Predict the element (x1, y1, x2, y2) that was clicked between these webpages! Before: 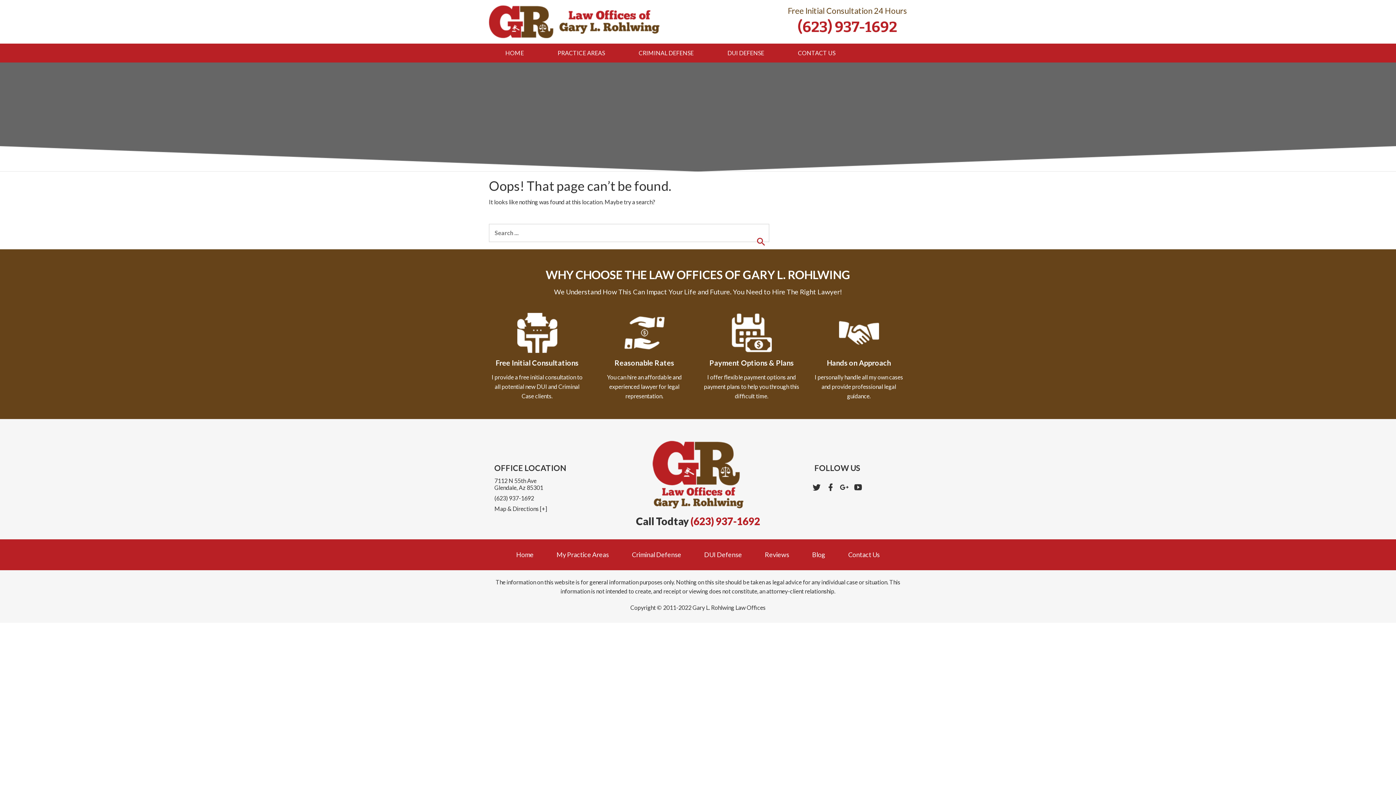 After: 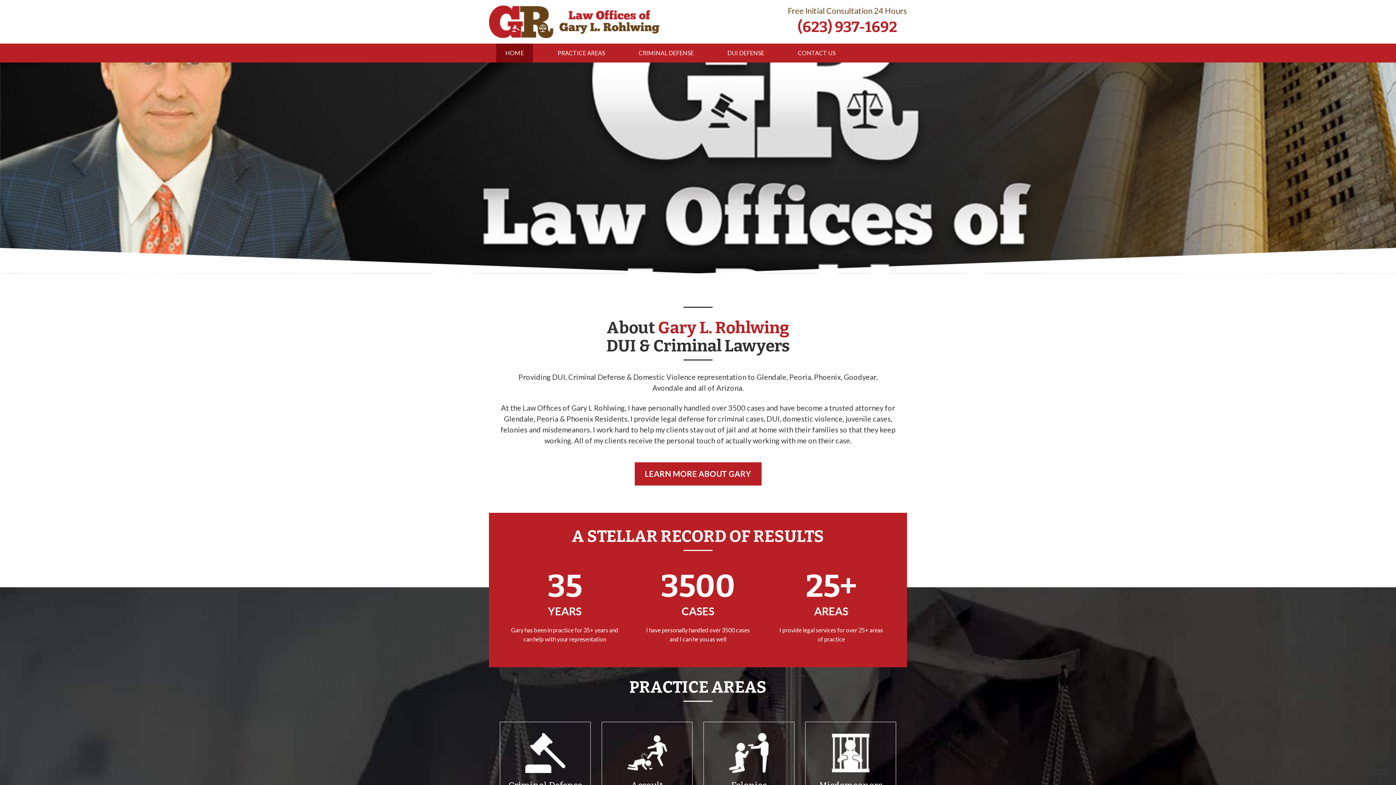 Action: label: HOME bbox: (496, 43, 533, 62)